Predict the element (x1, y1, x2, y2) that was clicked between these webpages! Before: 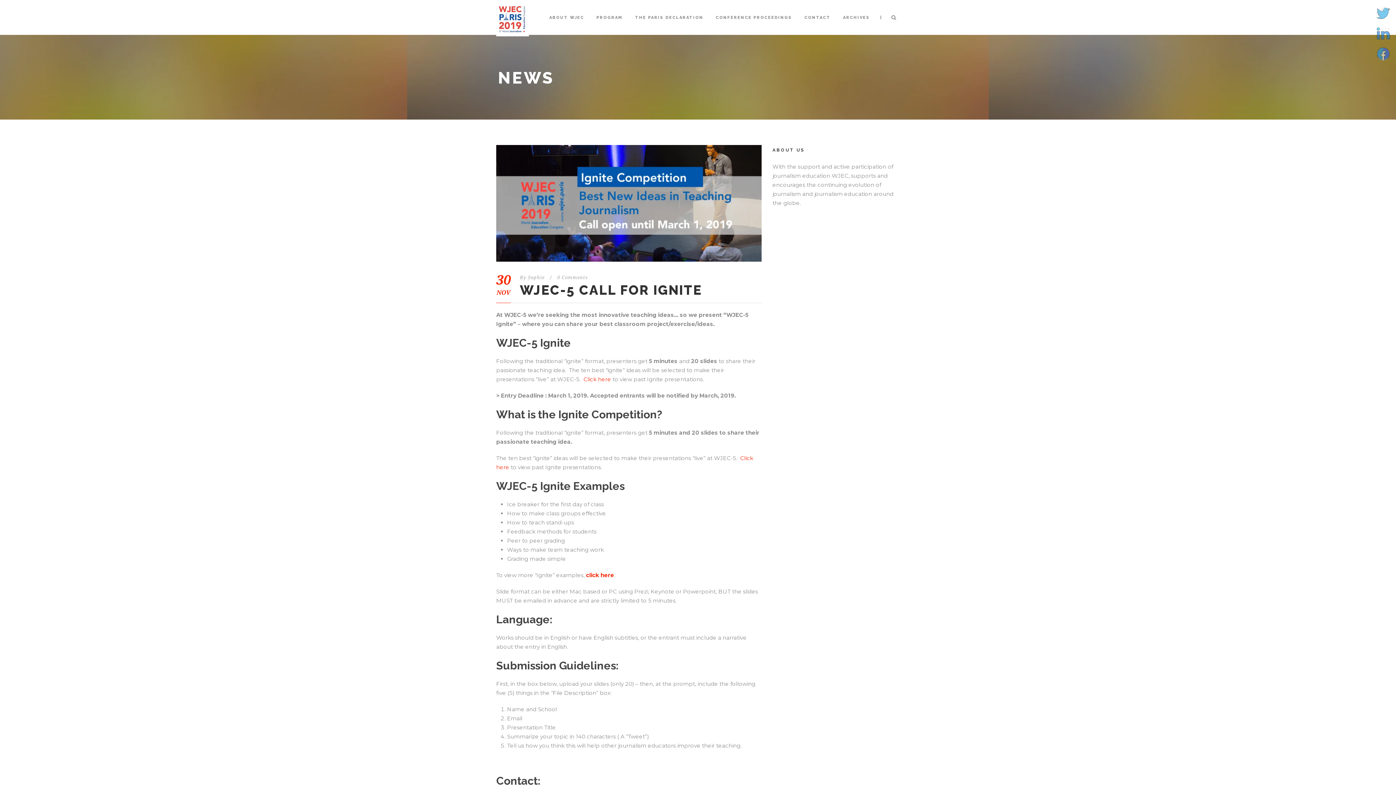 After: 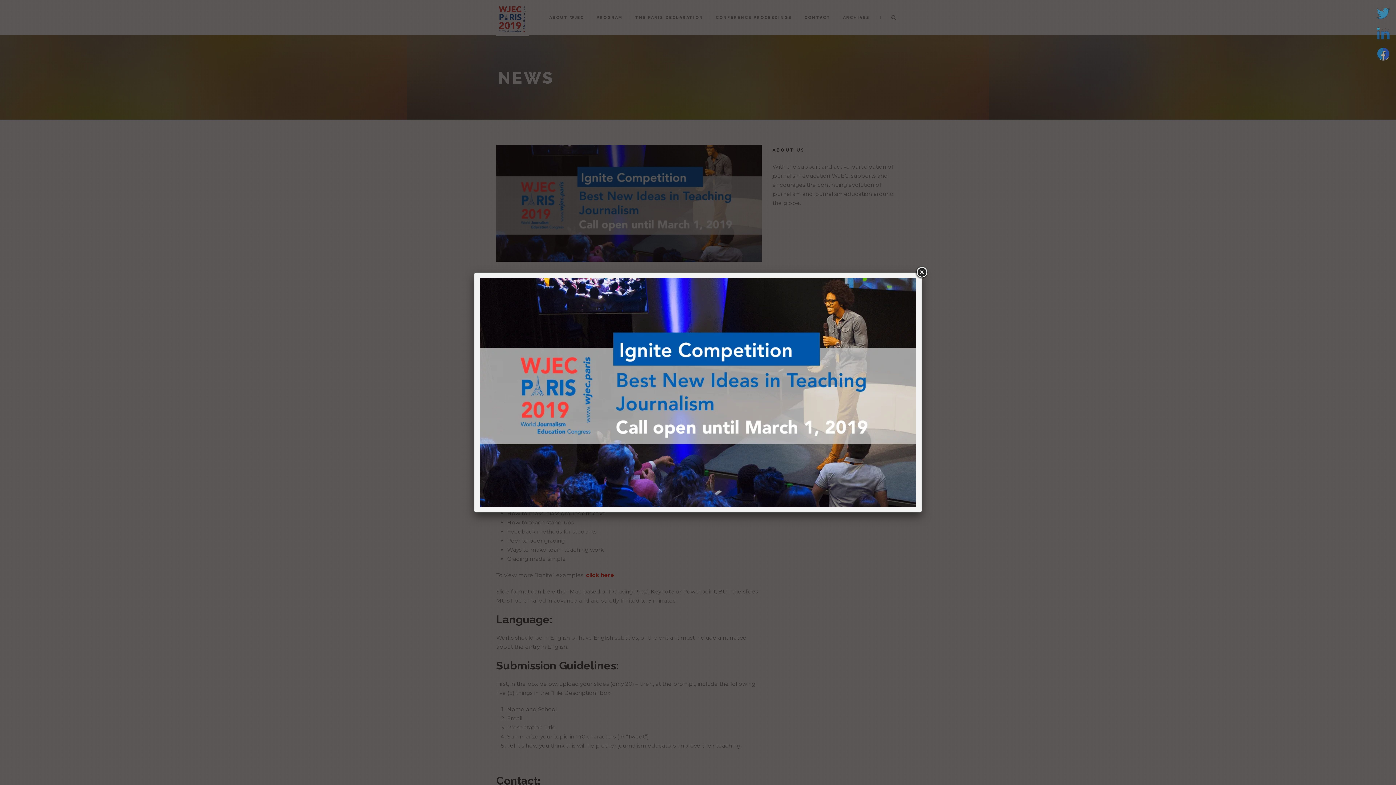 Action: bbox: (496, 145, 761, 261)